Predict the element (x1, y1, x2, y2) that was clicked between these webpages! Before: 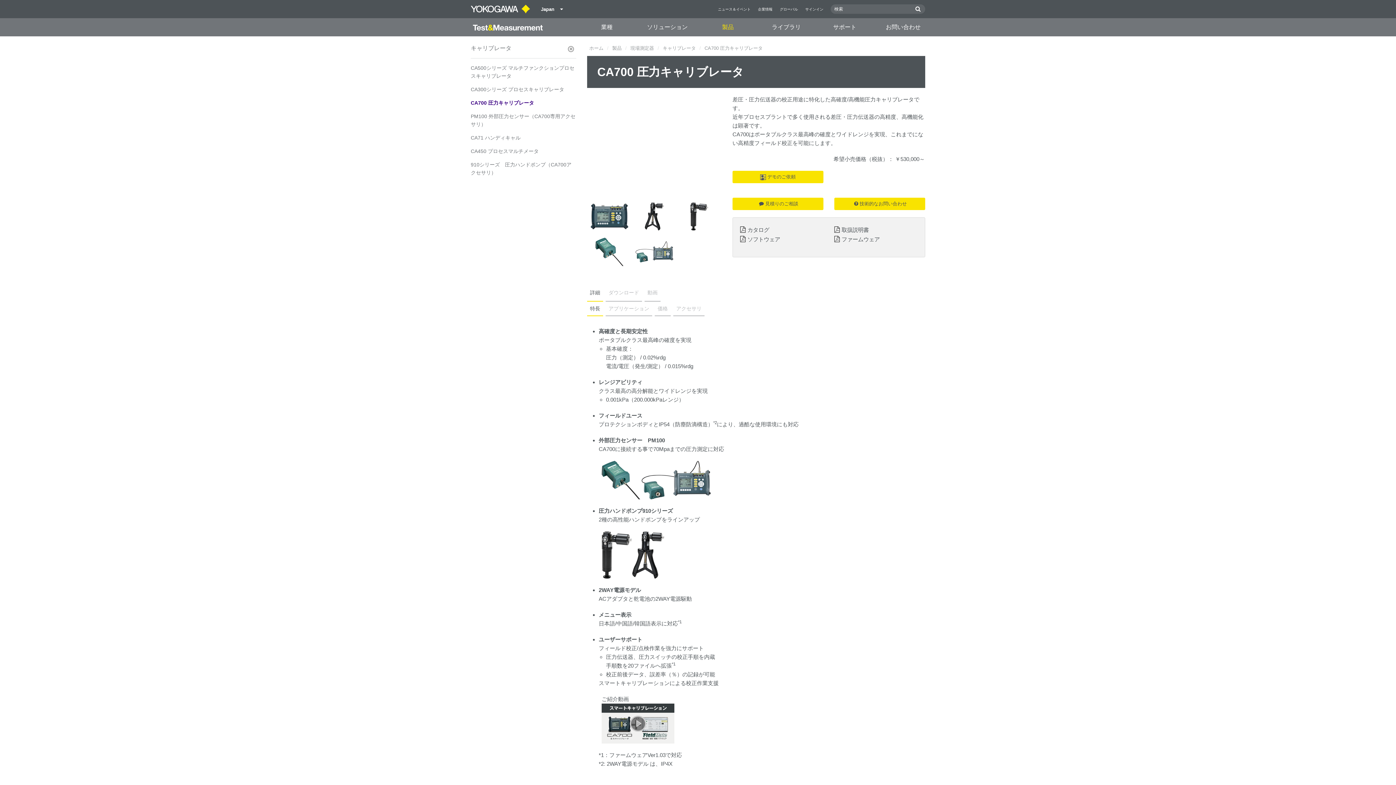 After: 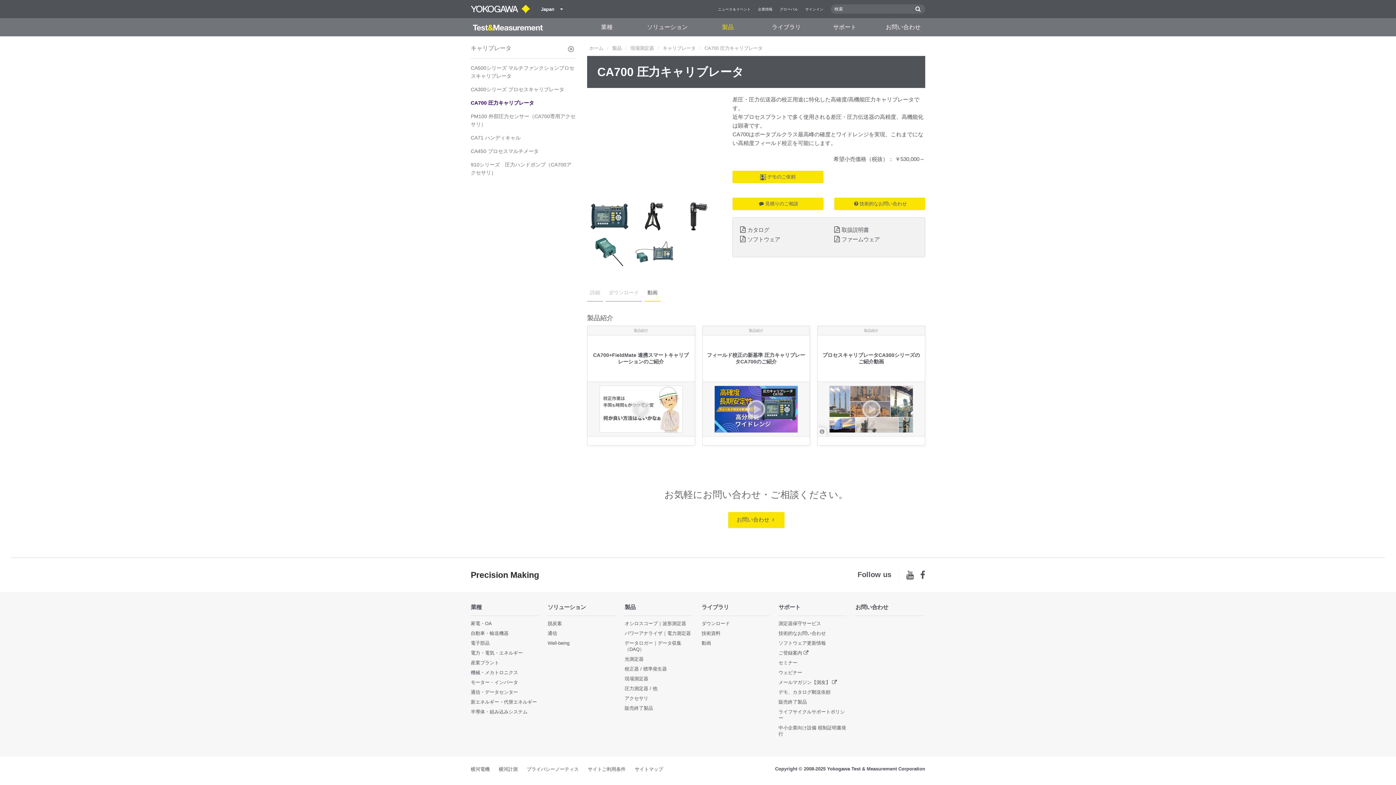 Action: label: ご紹介動画 bbox: (601, 696, 629, 702)